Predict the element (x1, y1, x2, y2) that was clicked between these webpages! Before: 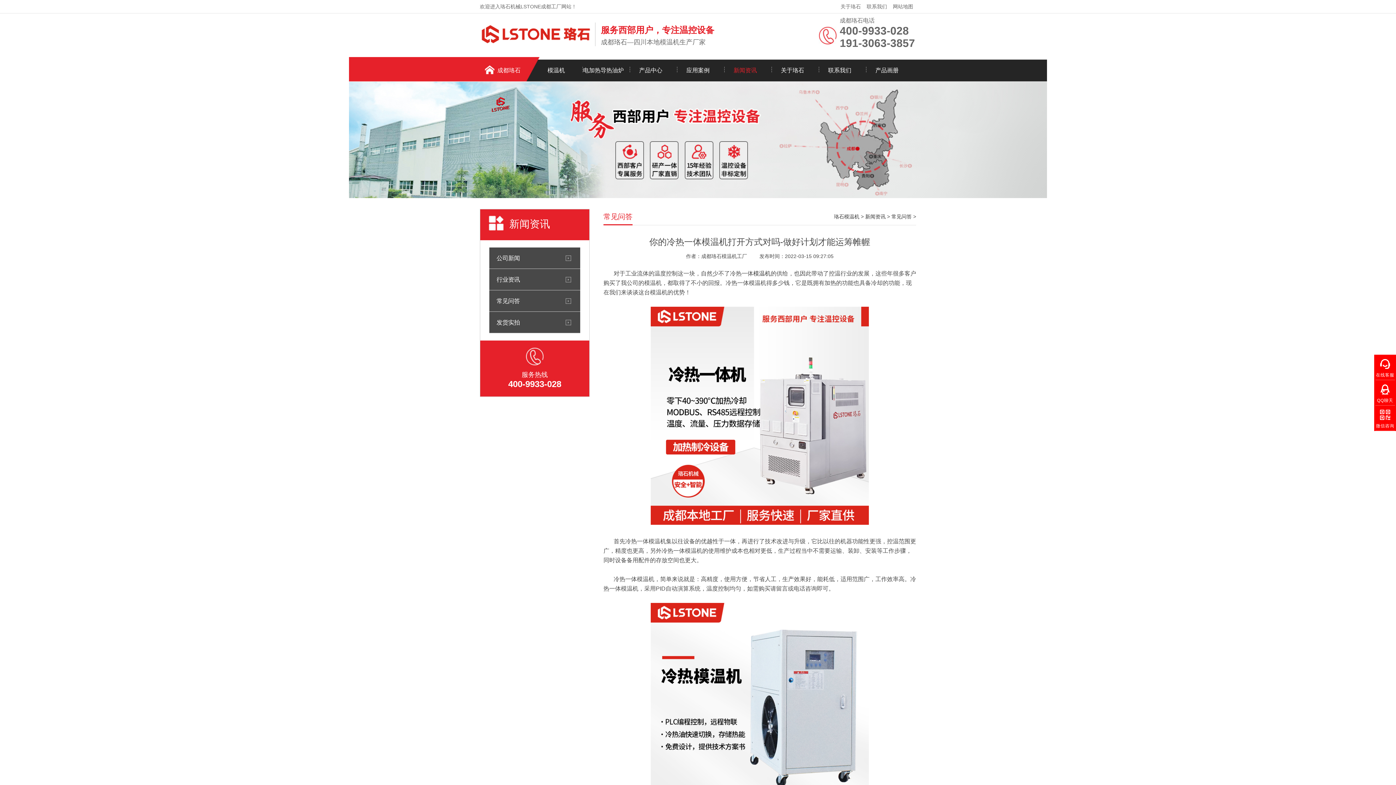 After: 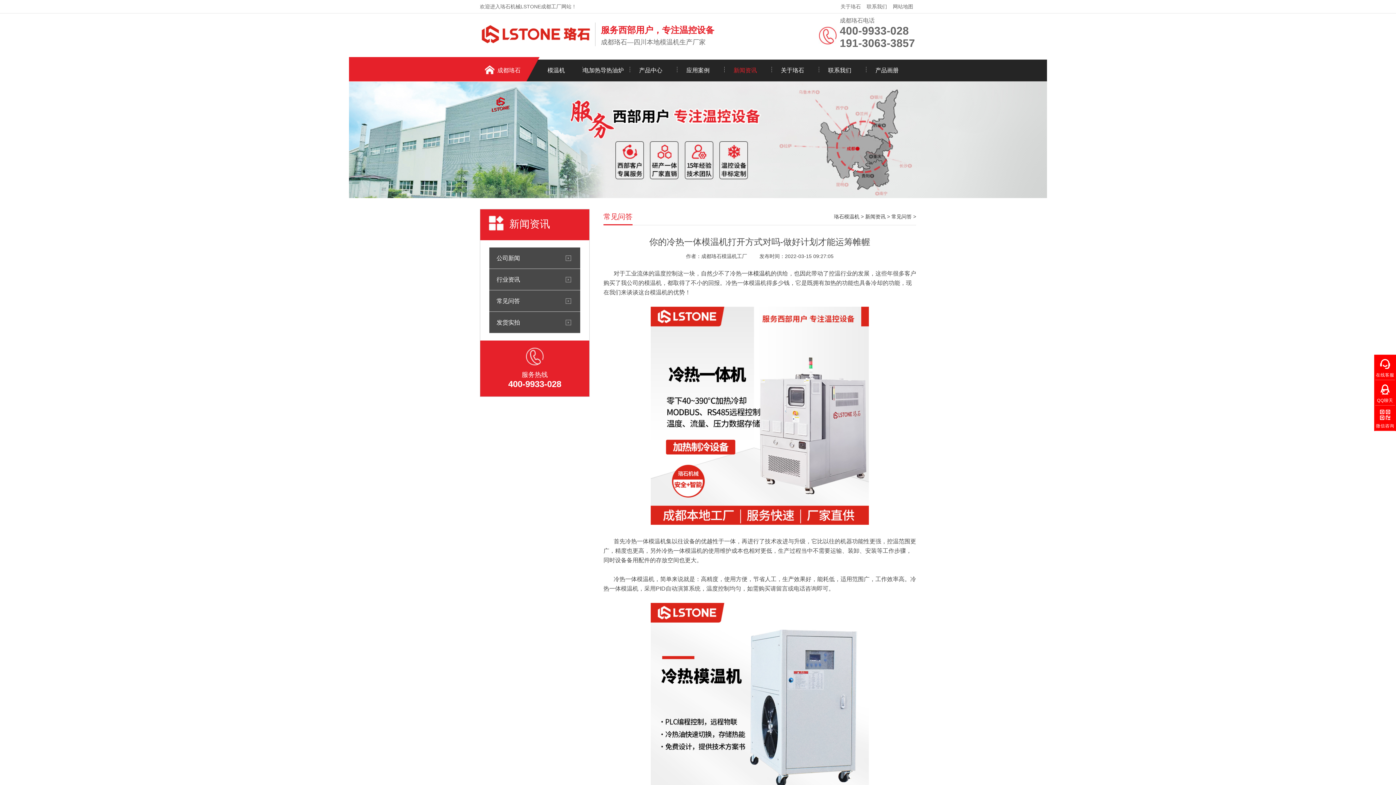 Action: bbox: (837, 1, 864, 11) label: 关于珞石